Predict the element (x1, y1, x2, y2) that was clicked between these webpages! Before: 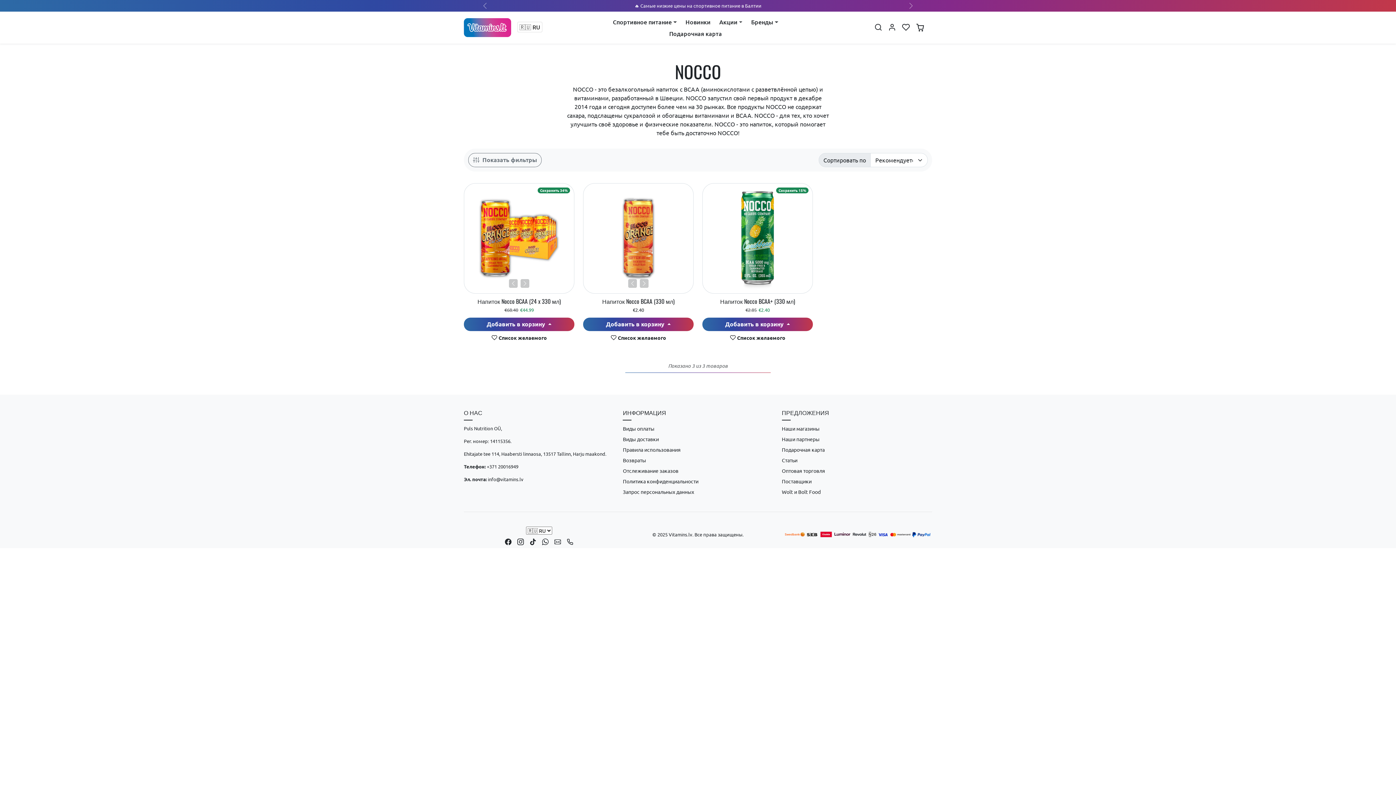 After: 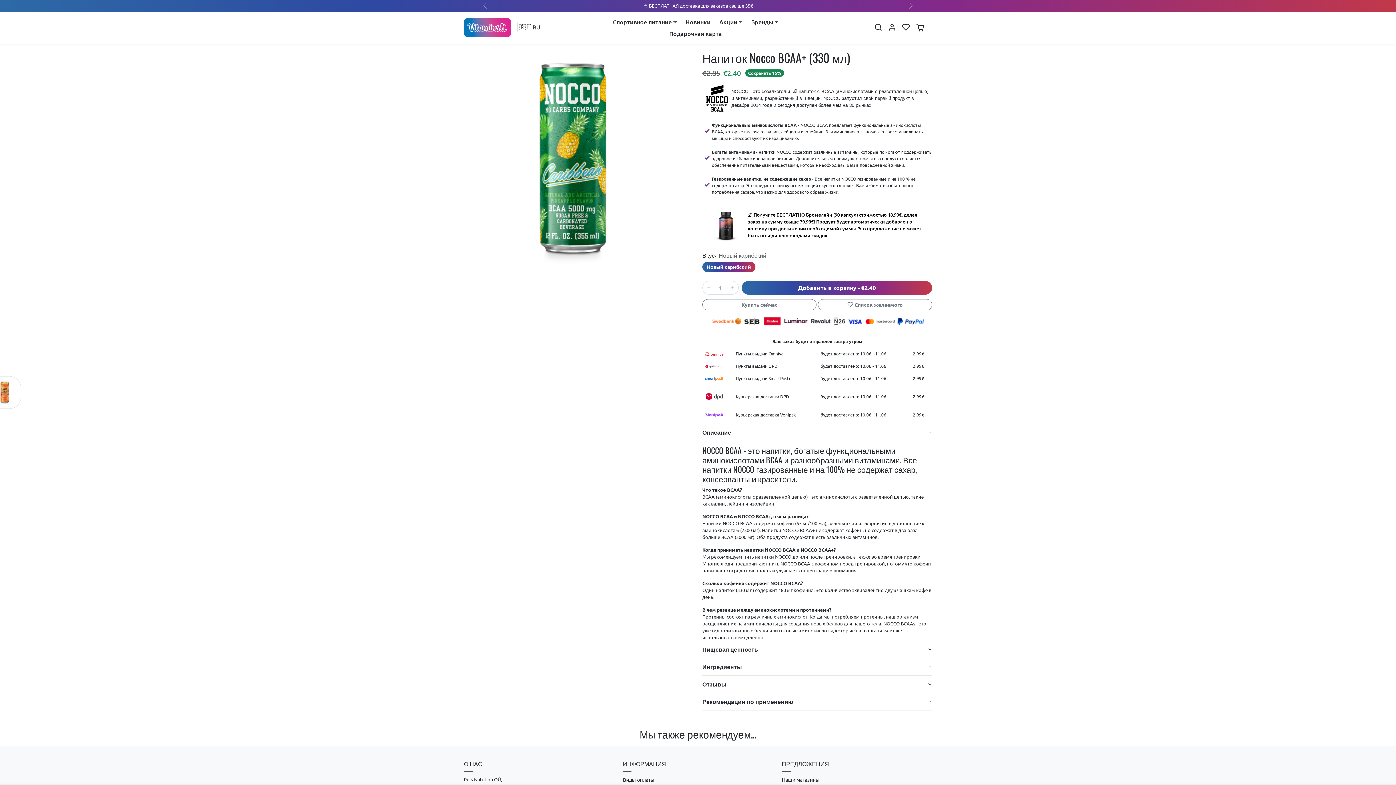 Action: bbox: (702, 183, 813, 305) label: Сохранить 15%
Напиток Nocco BCAA+ (330 мл)